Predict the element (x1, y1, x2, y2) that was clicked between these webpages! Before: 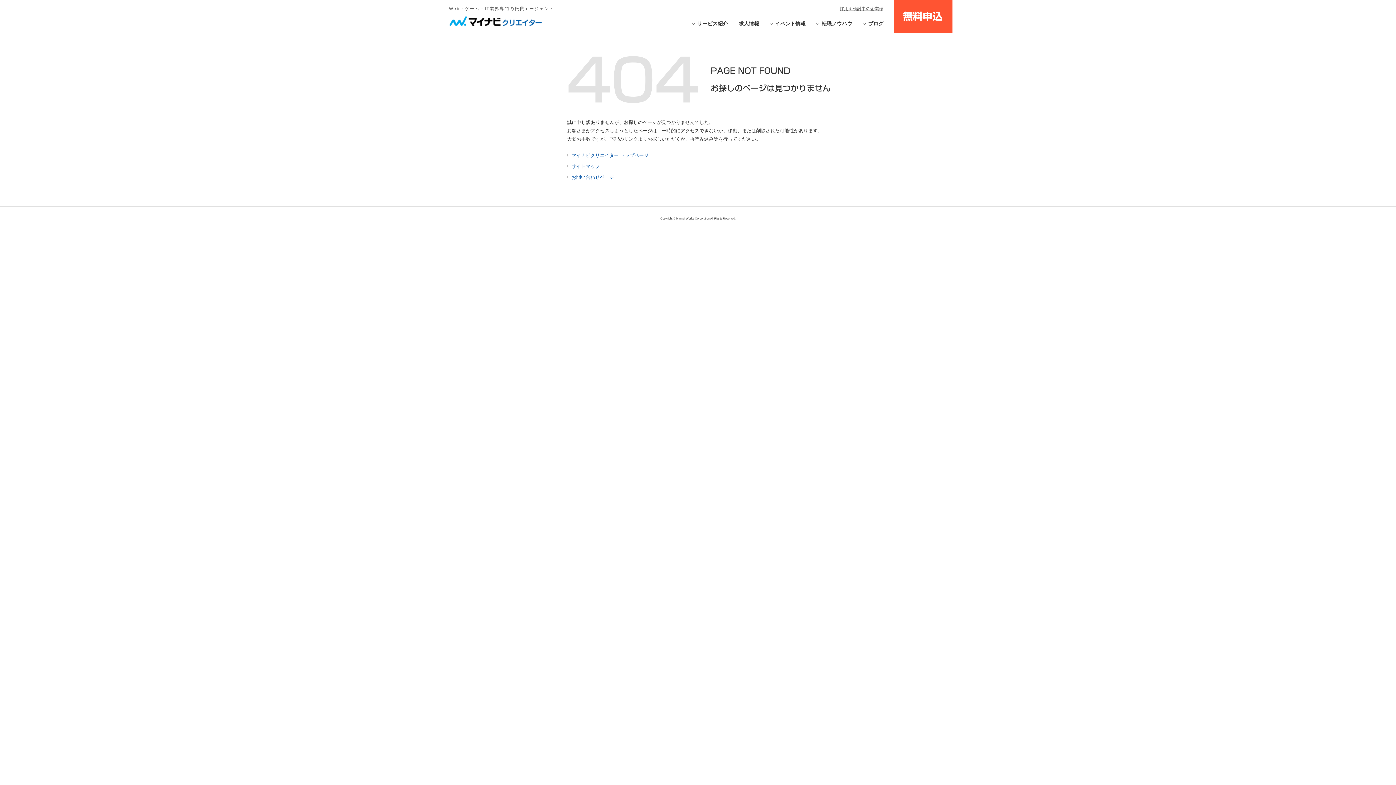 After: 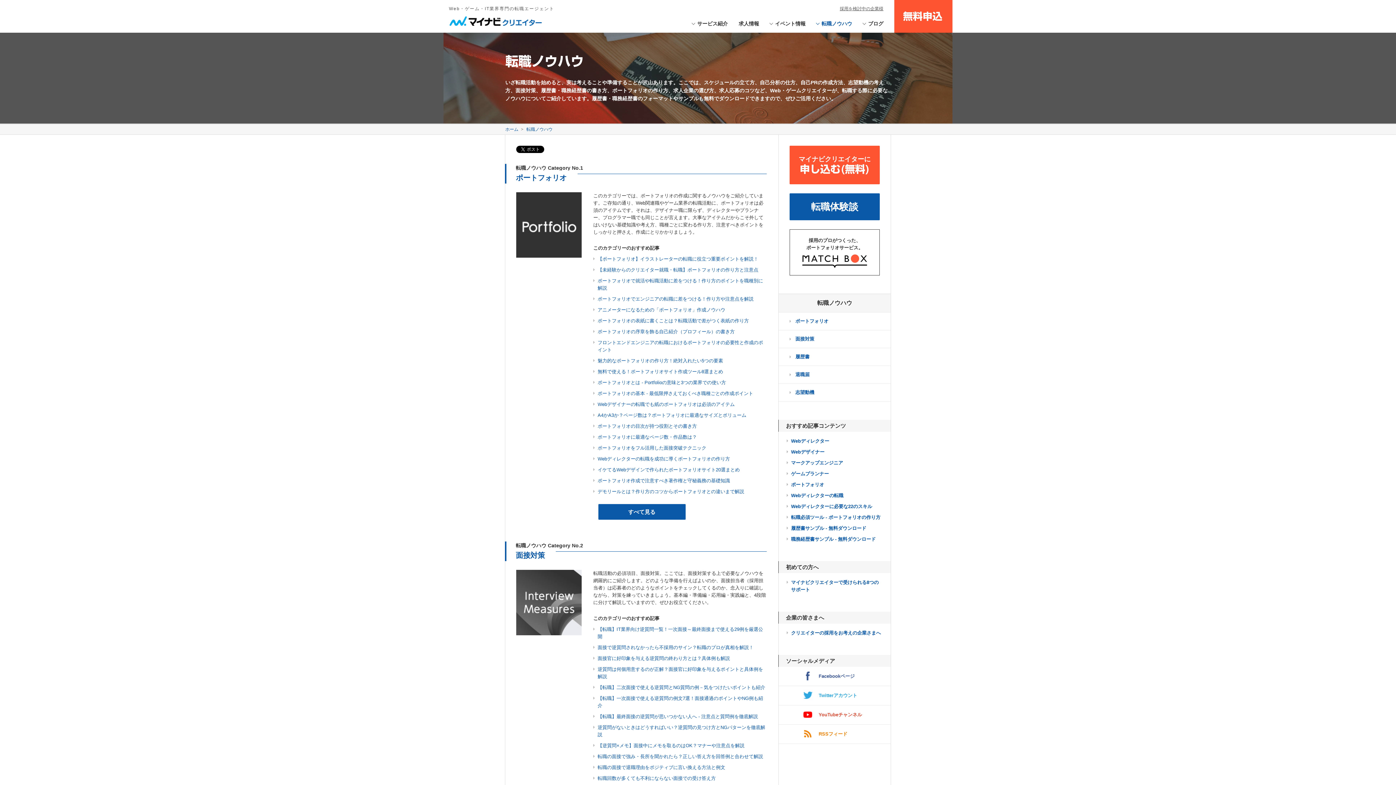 Action: label: 転職ノウハウ bbox: (816, 14, 852, 32)